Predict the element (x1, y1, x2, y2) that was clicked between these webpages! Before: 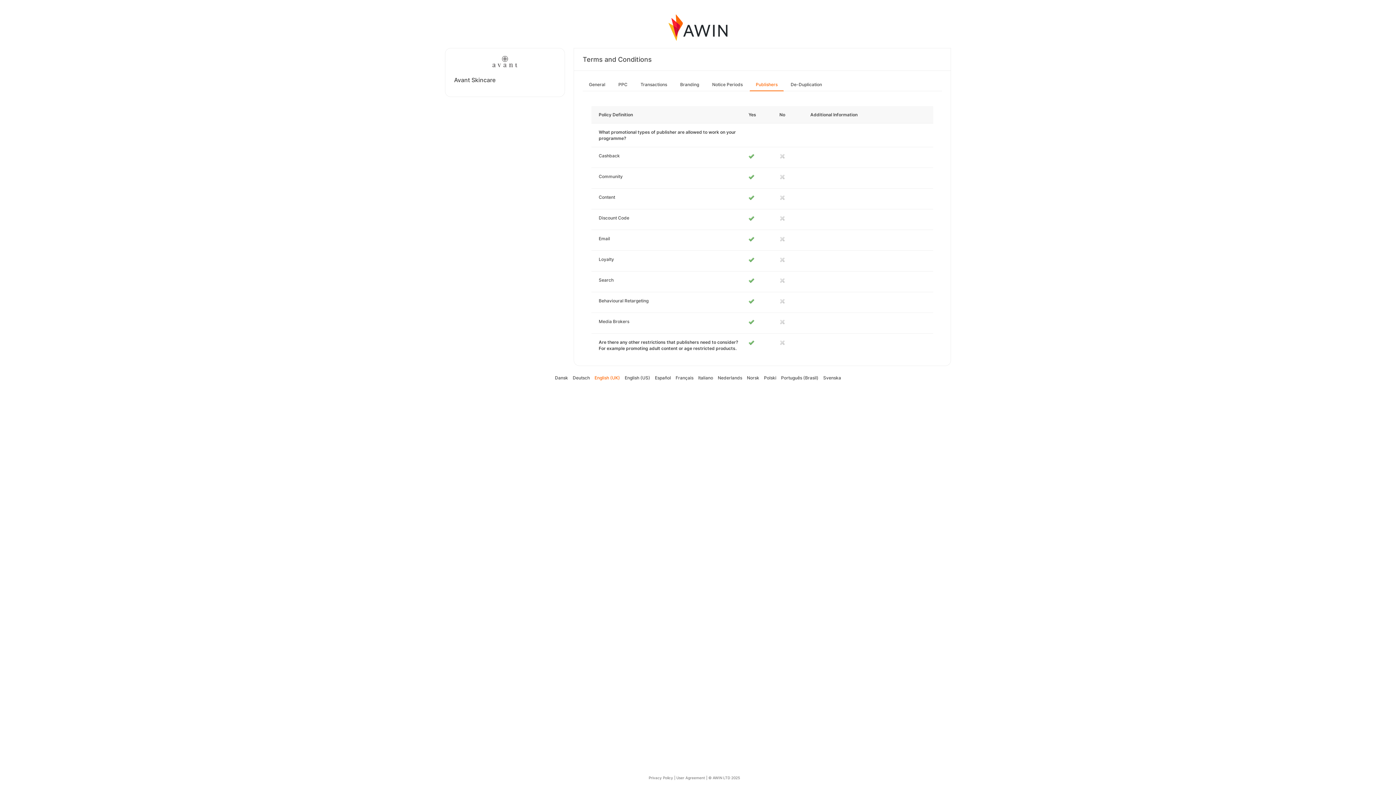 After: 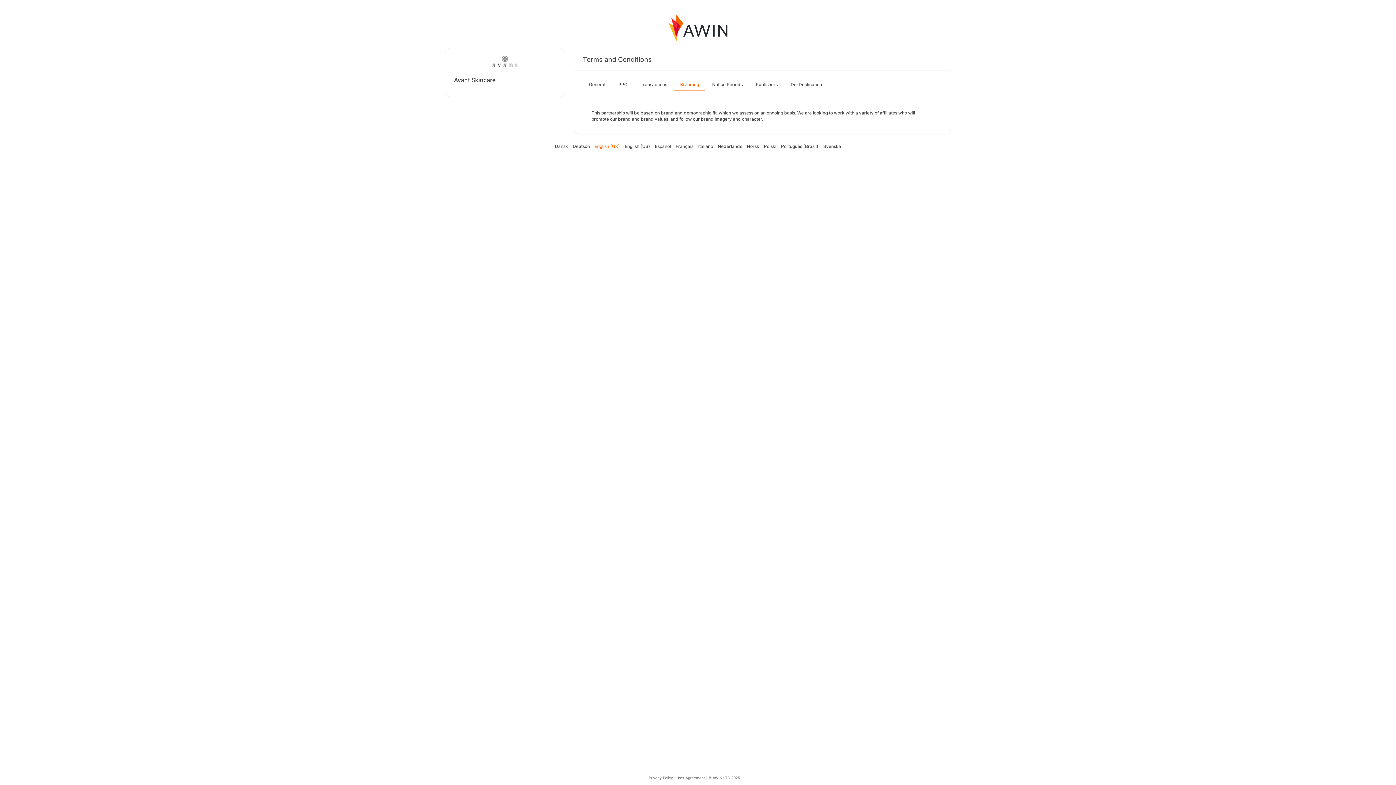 Action: label: Branding bbox: (674, 78, 705, 90)